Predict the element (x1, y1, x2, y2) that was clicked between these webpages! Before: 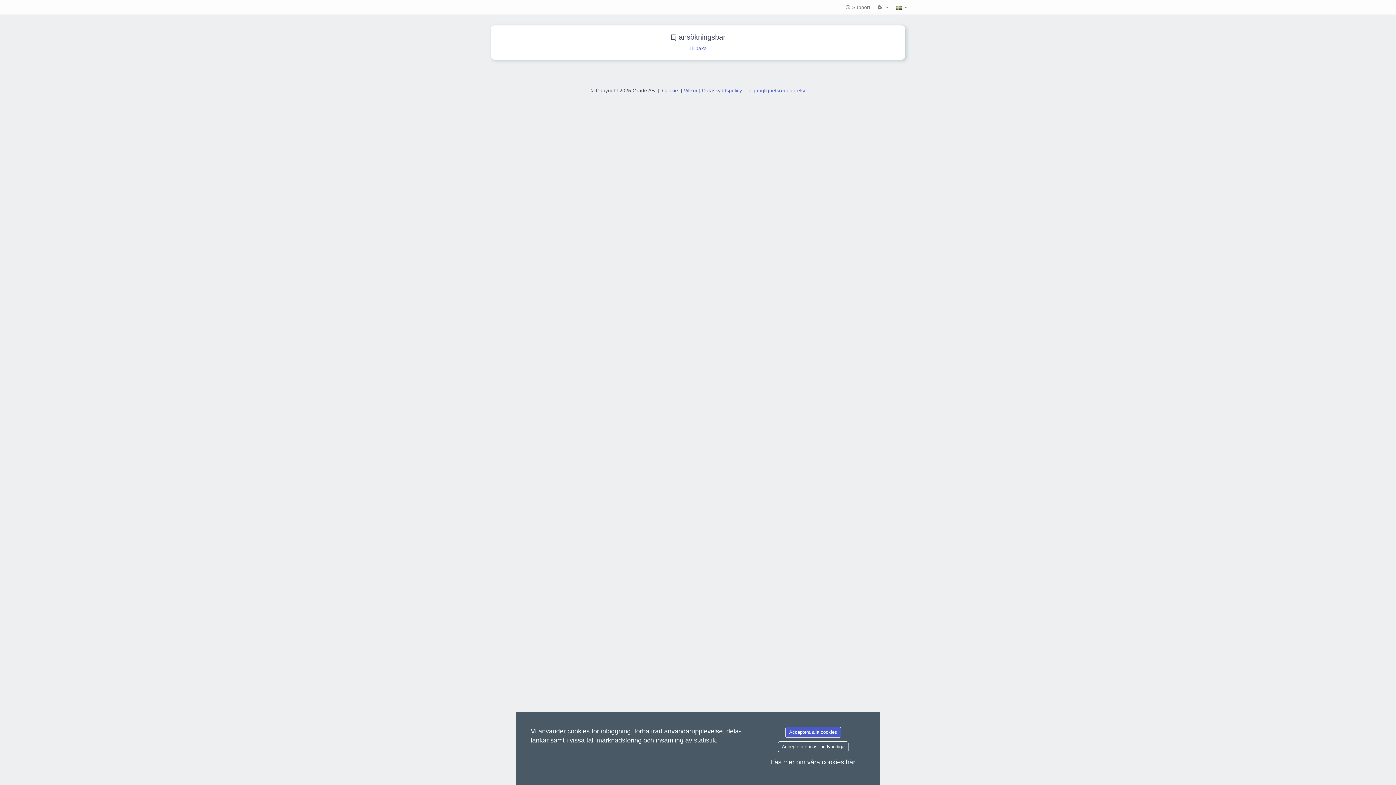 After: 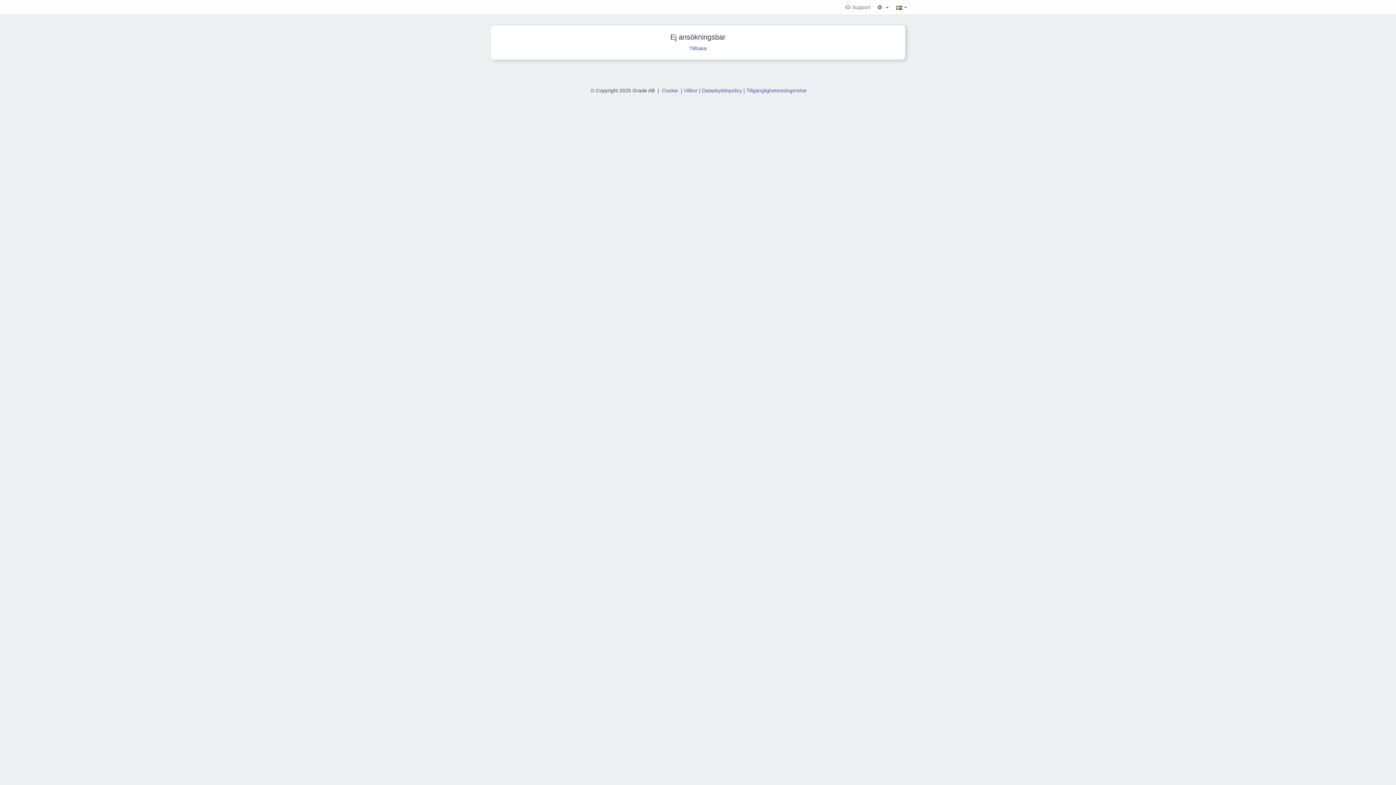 Action: bbox: (785, 727, 841, 738) label: Acceptera alla cookies